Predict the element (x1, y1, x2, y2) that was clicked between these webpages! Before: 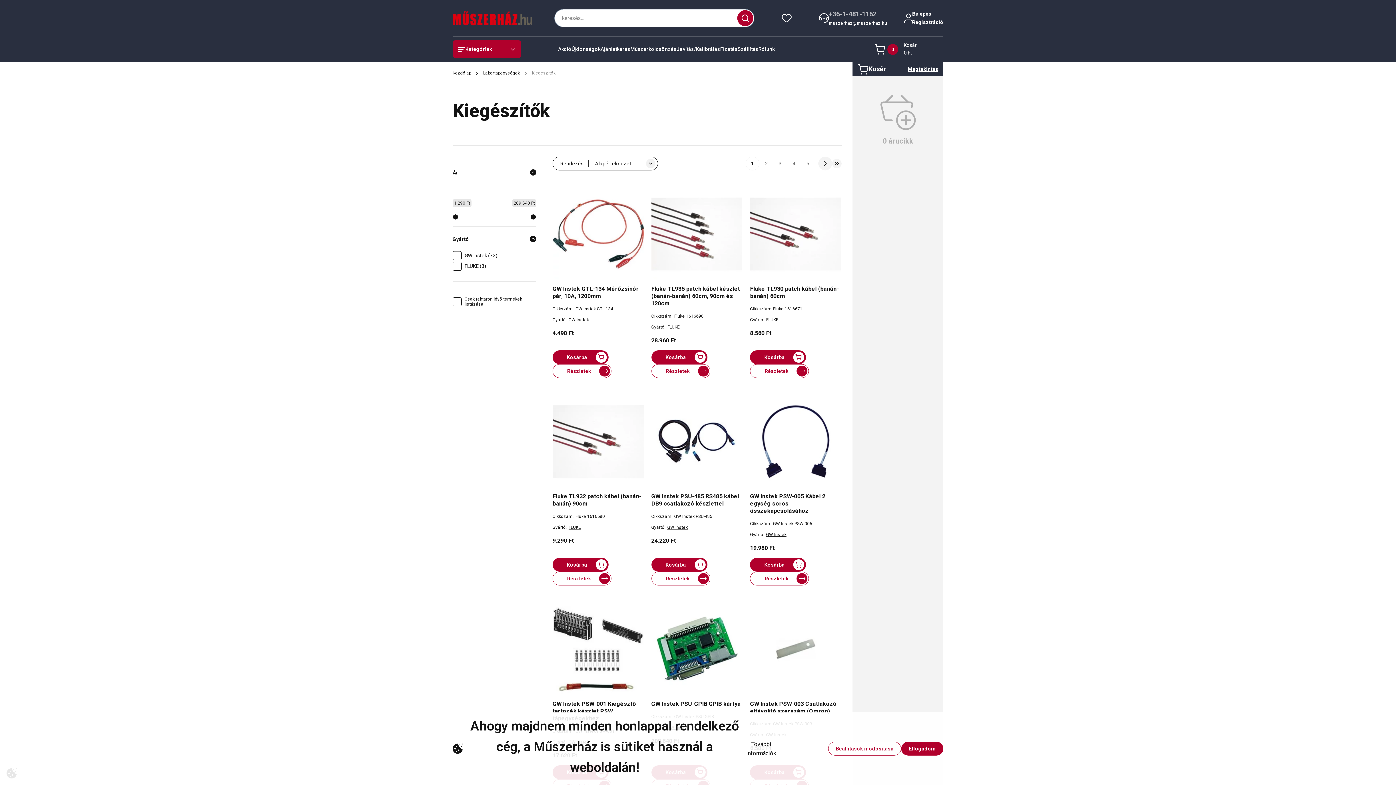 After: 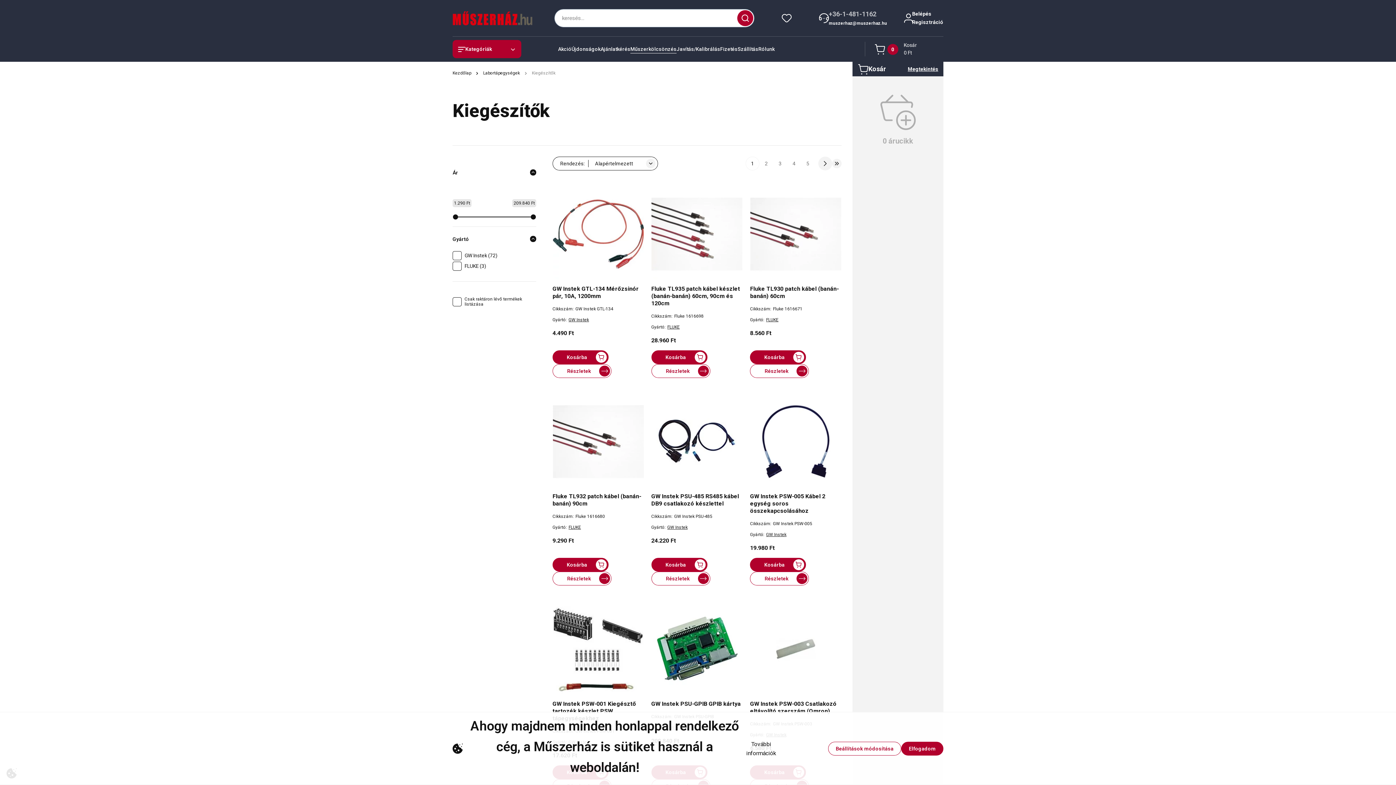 Action: label: Műszerkölcsönzés bbox: (630, 46, 676, 52)